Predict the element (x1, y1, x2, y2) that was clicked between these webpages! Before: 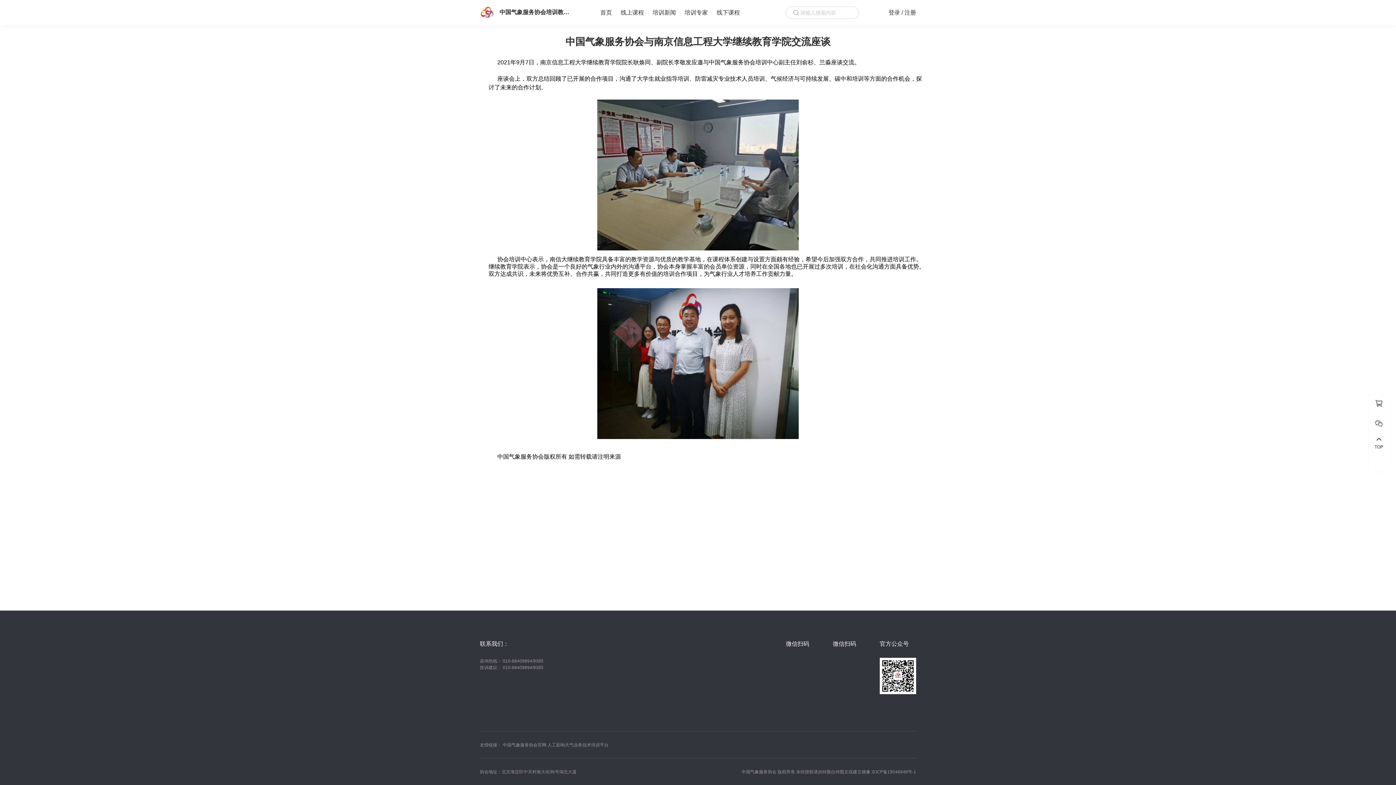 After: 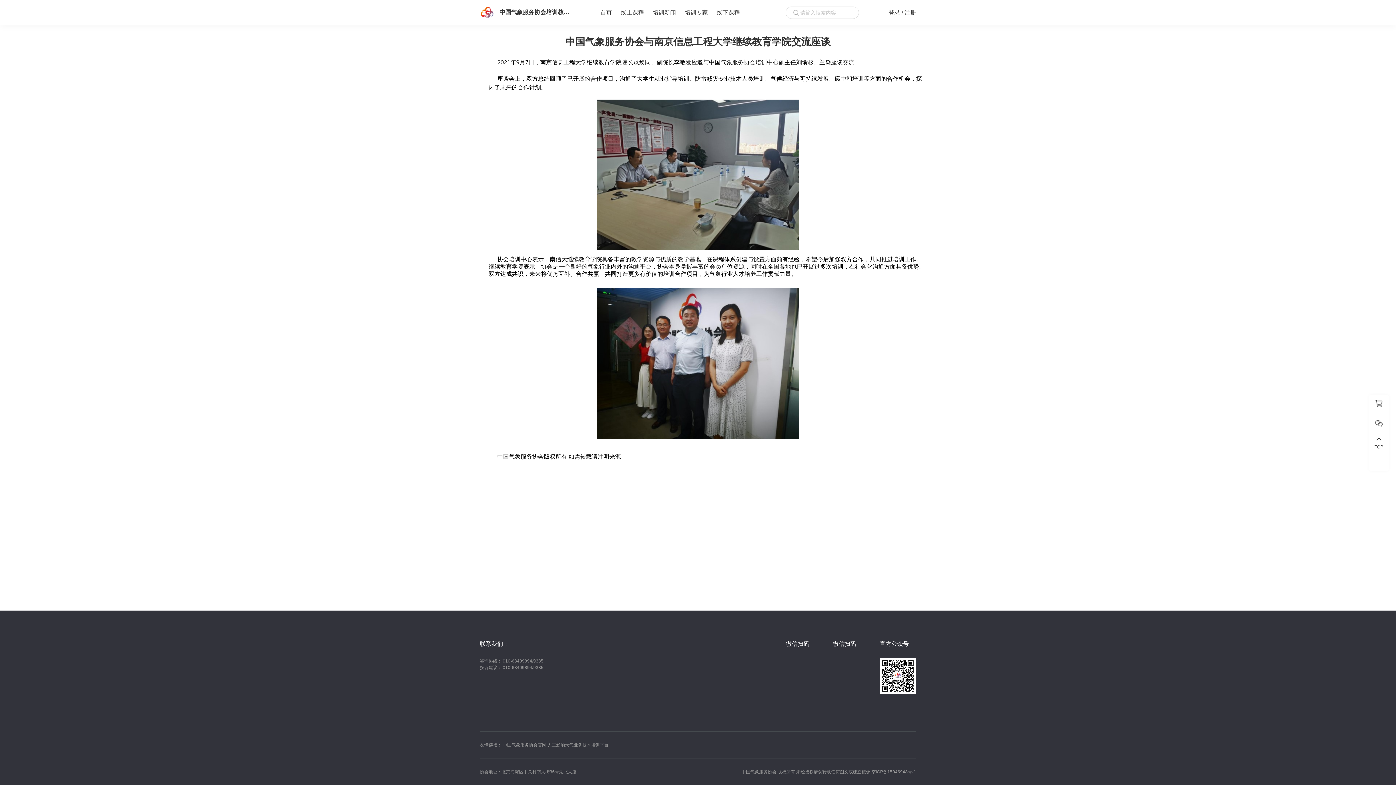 Action: label: 人工影响天气业务技术培训平台 bbox: (547, 742, 608, 747)